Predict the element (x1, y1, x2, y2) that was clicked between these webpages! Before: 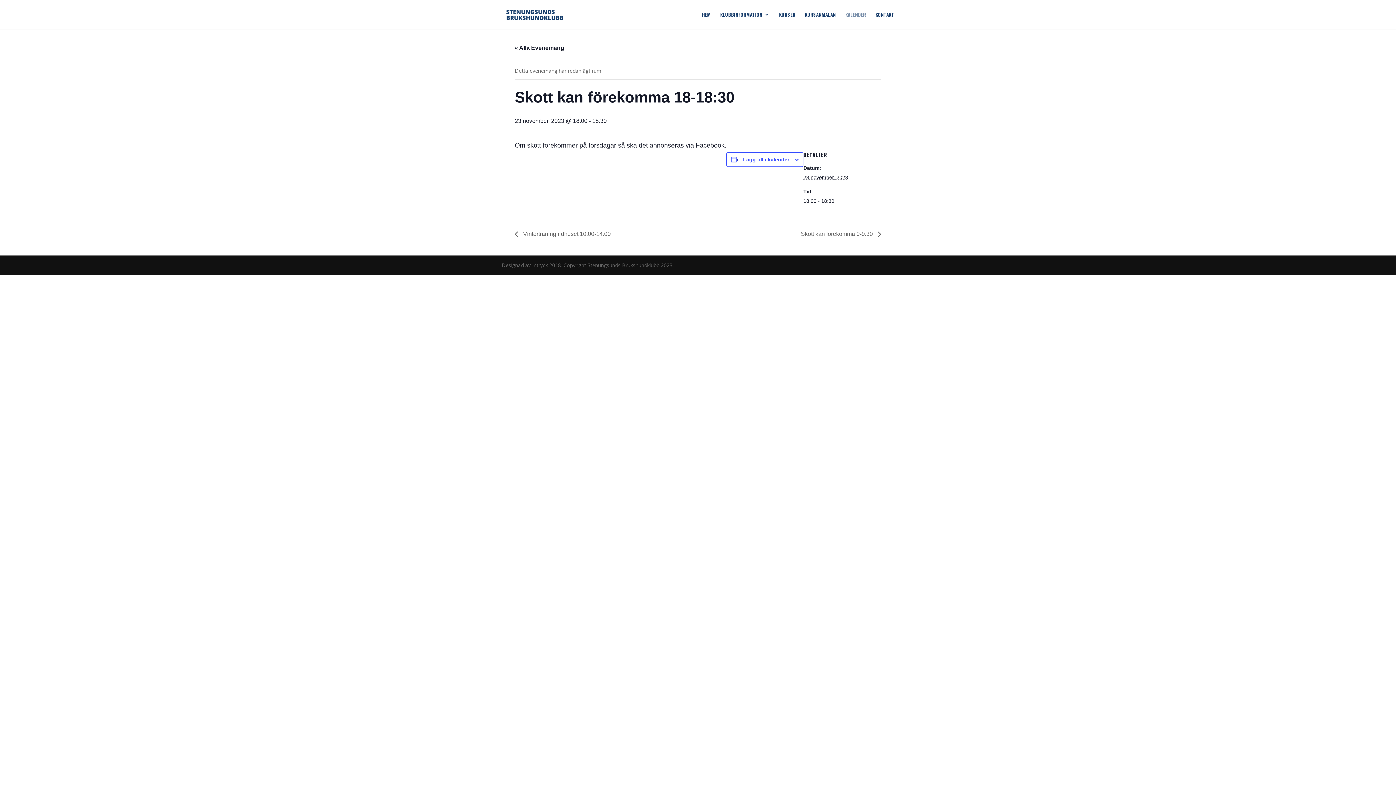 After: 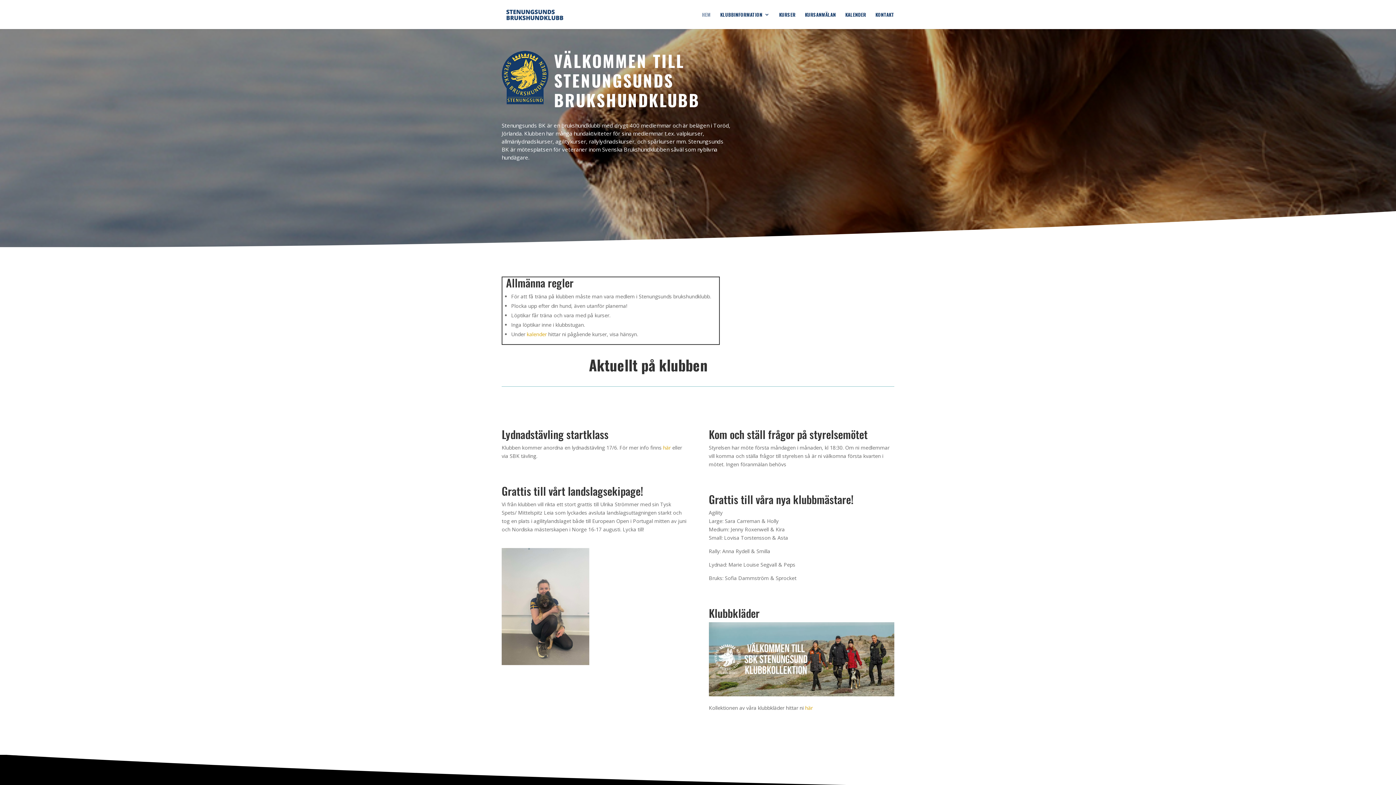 Action: bbox: (502, 9, 566, 17)